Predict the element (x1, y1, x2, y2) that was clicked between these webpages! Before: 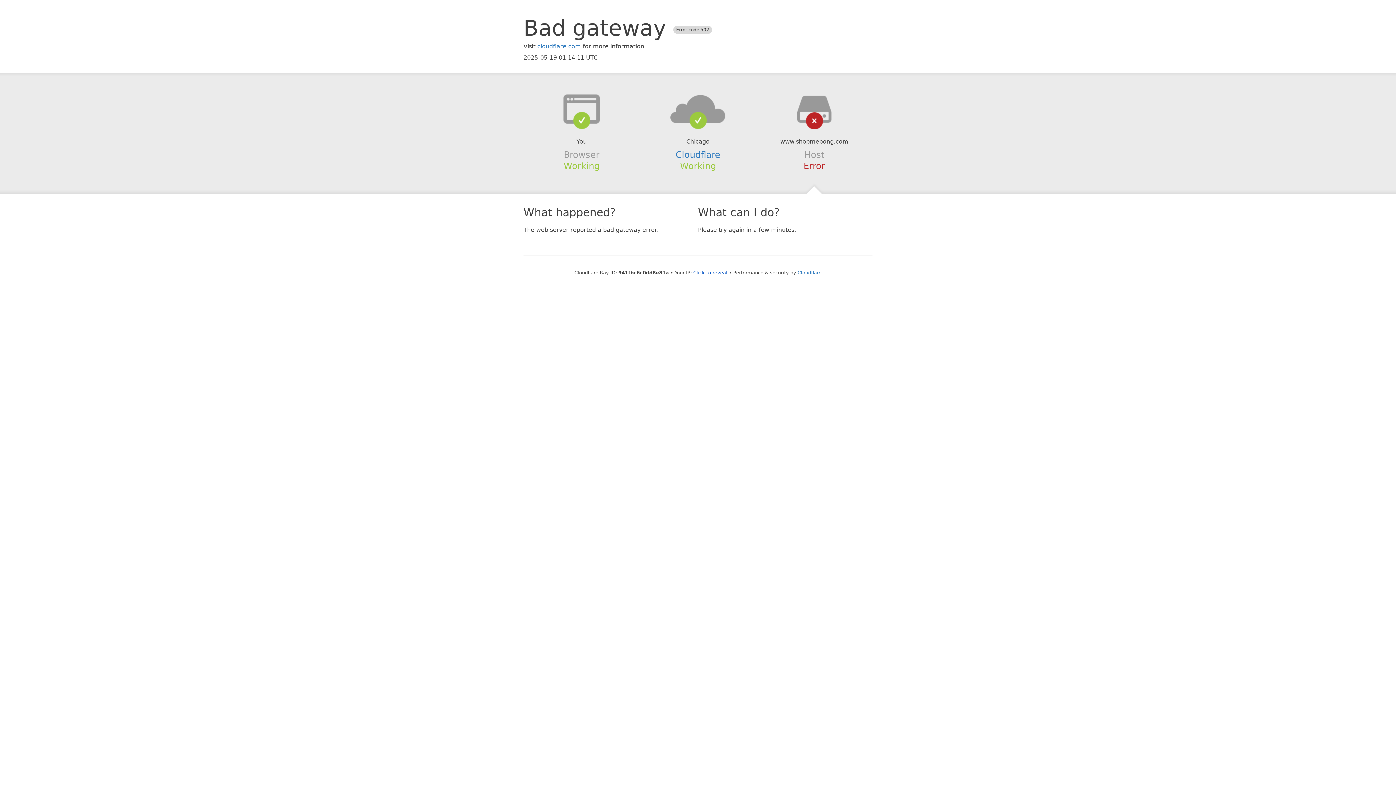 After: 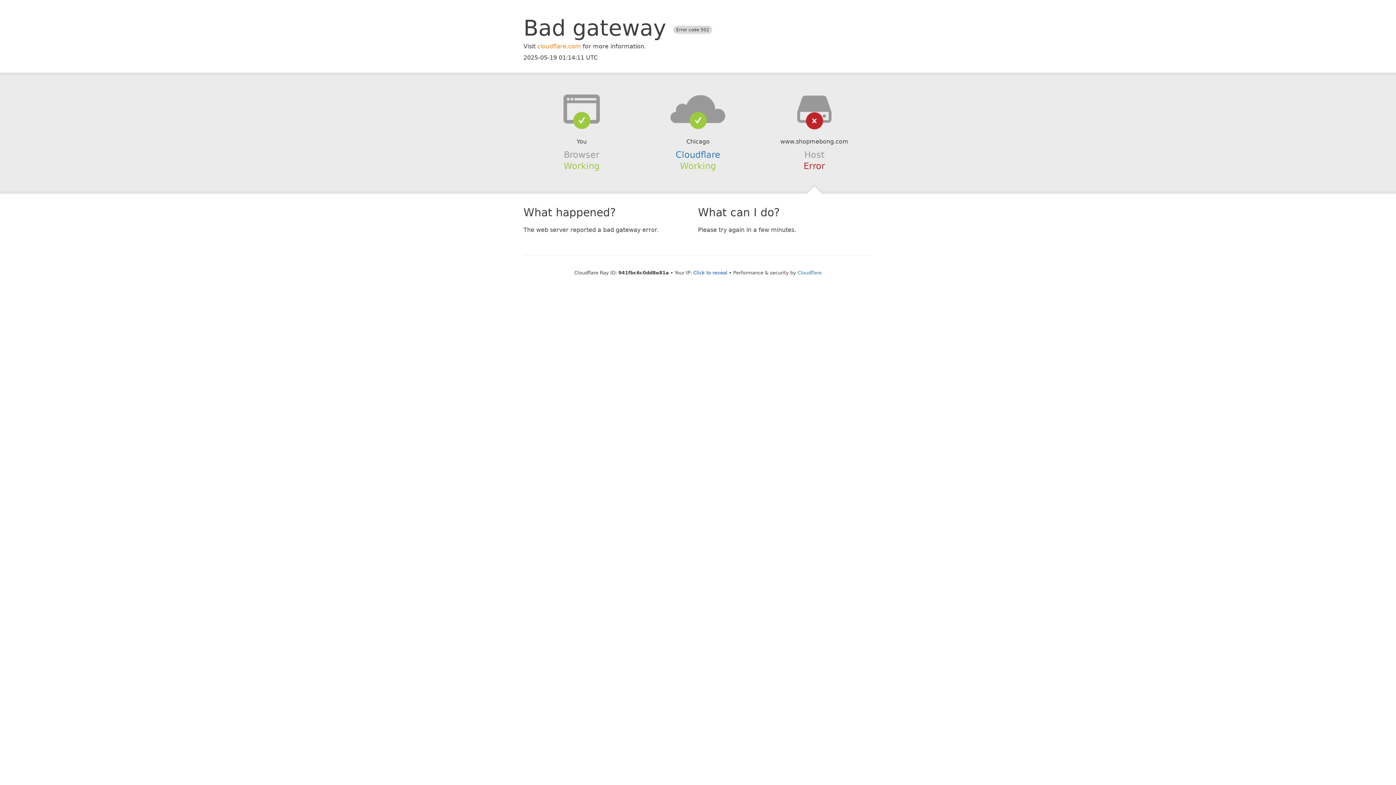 Action: bbox: (537, 42, 581, 49) label: cloudflare.com